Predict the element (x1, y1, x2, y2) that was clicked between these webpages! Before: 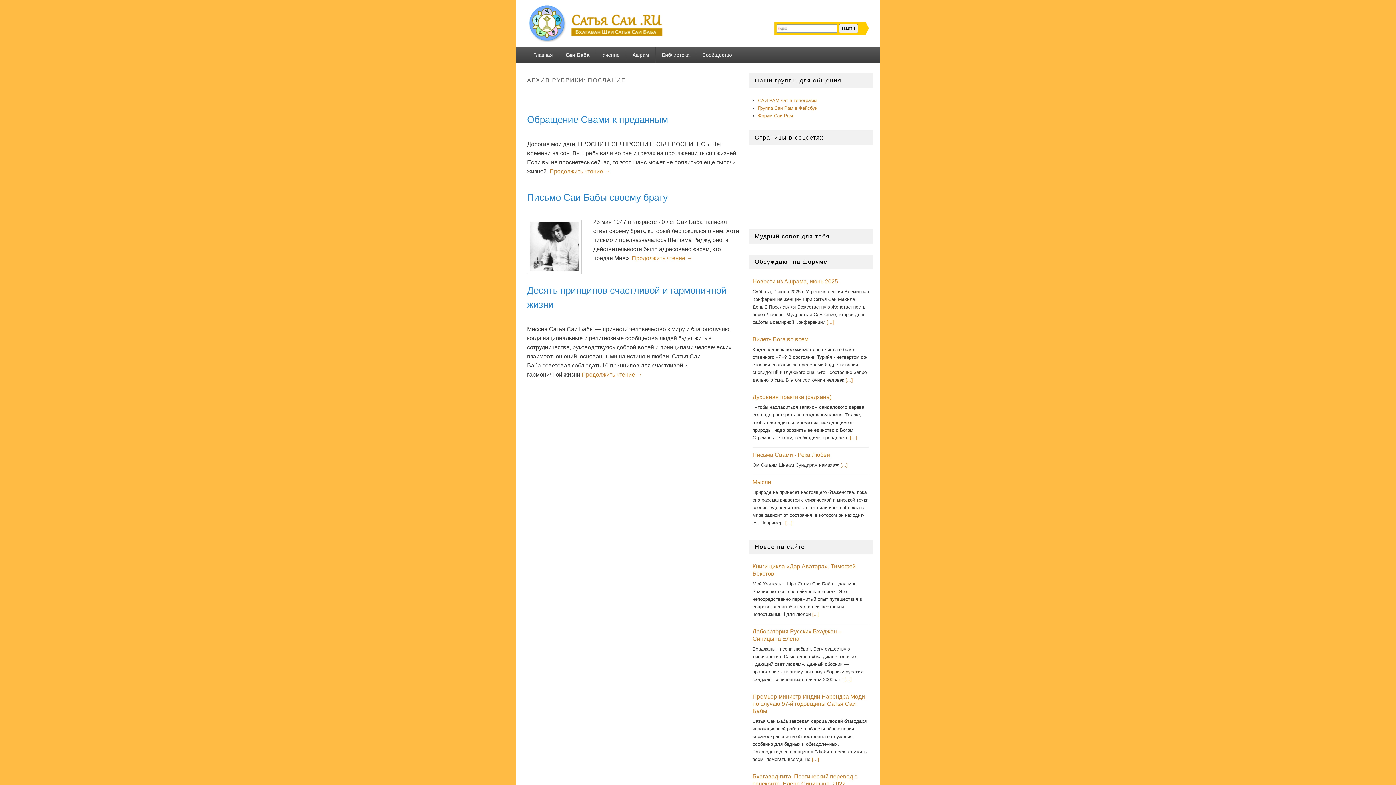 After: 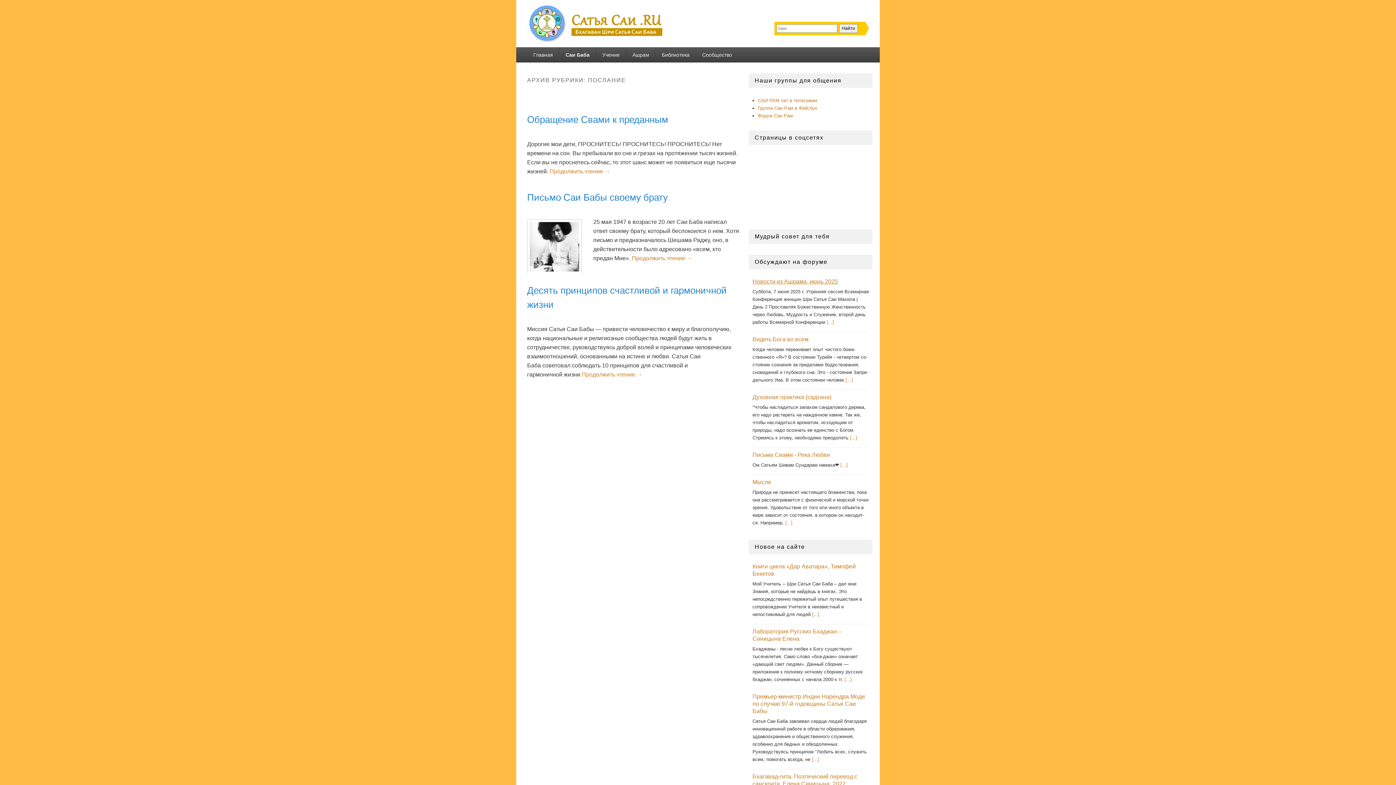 Action: label: Новости из Ашрама, июнь 2025 bbox: (752, 278, 838, 284)